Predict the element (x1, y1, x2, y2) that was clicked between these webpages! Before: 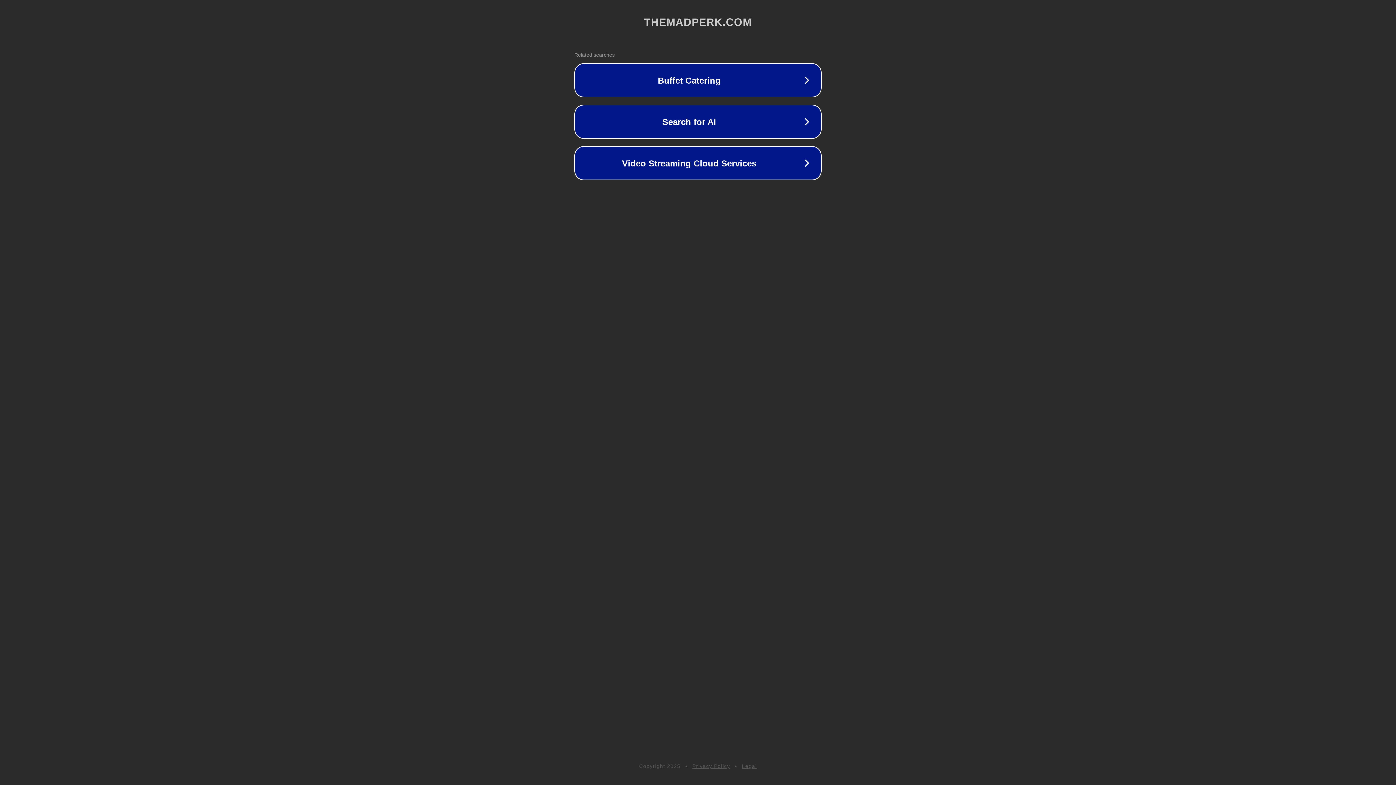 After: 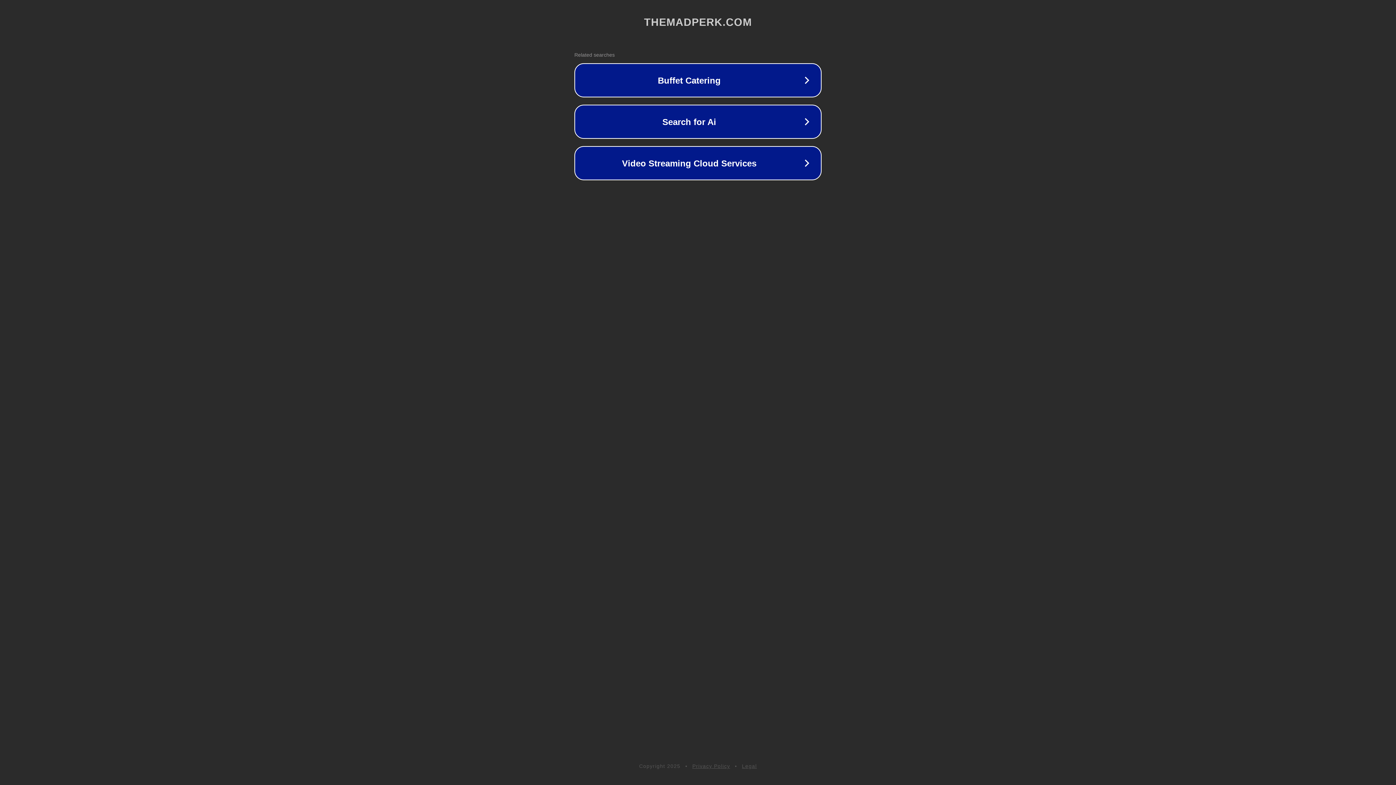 Action: bbox: (742, 763, 757, 769) label: Legal